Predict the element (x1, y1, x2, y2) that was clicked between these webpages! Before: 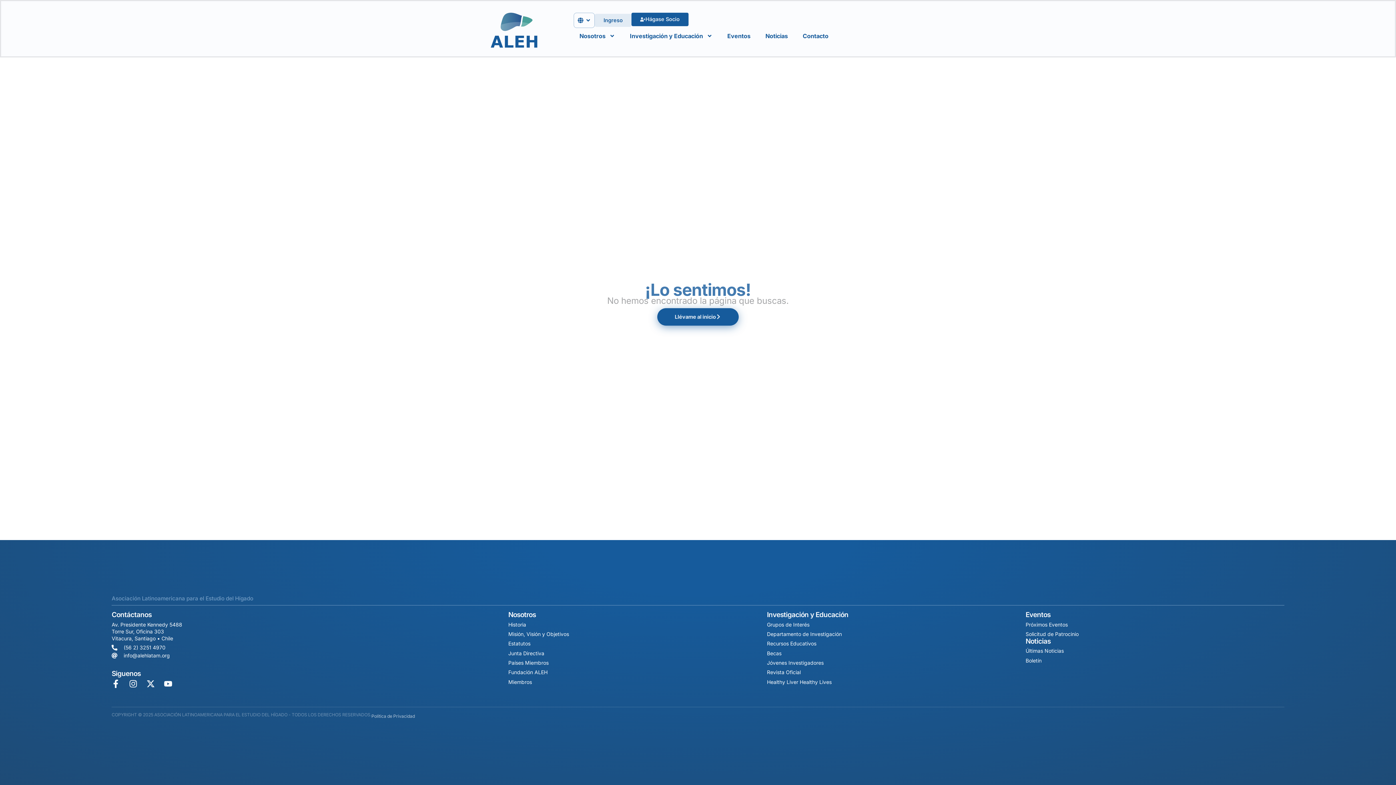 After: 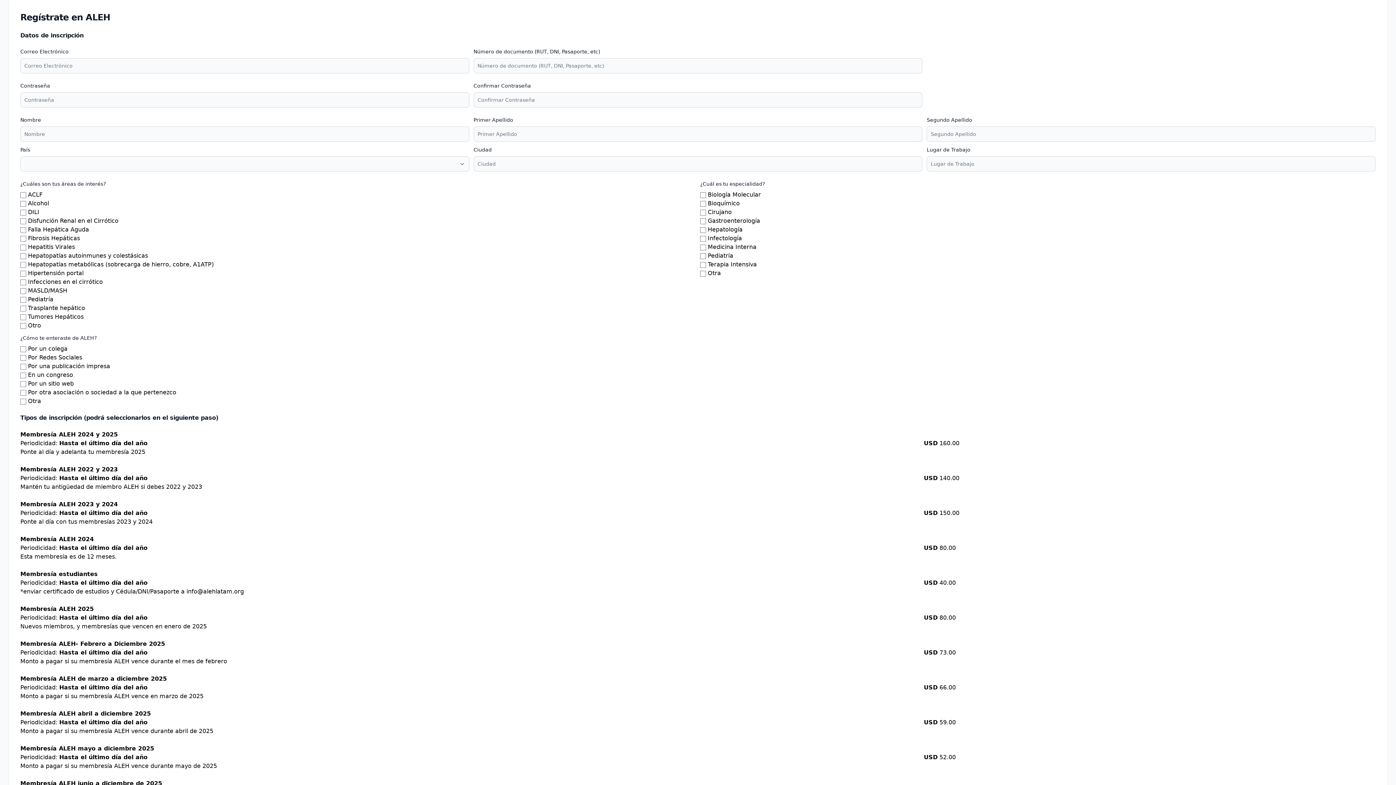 Action: label: Hágase Socio bbox: (631, 12, 688, 26)